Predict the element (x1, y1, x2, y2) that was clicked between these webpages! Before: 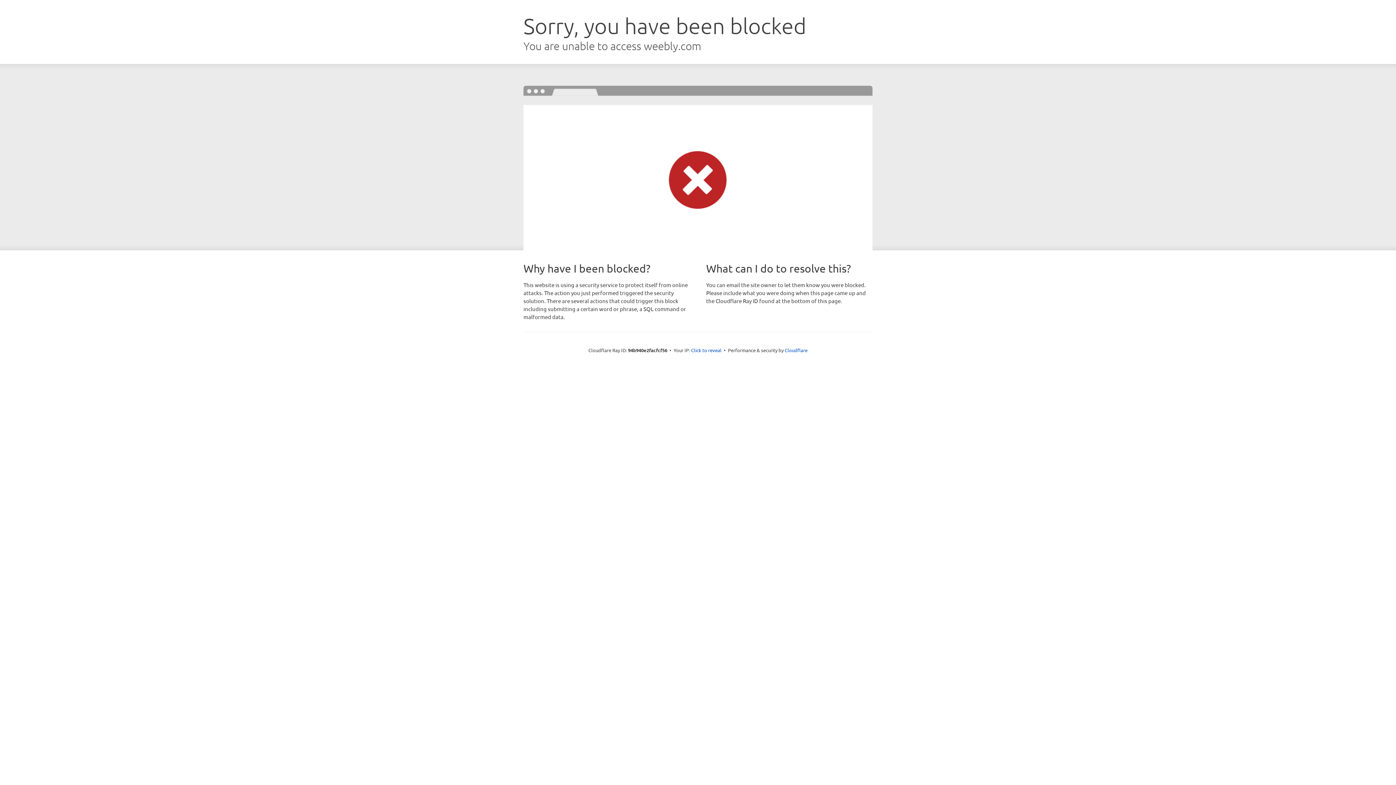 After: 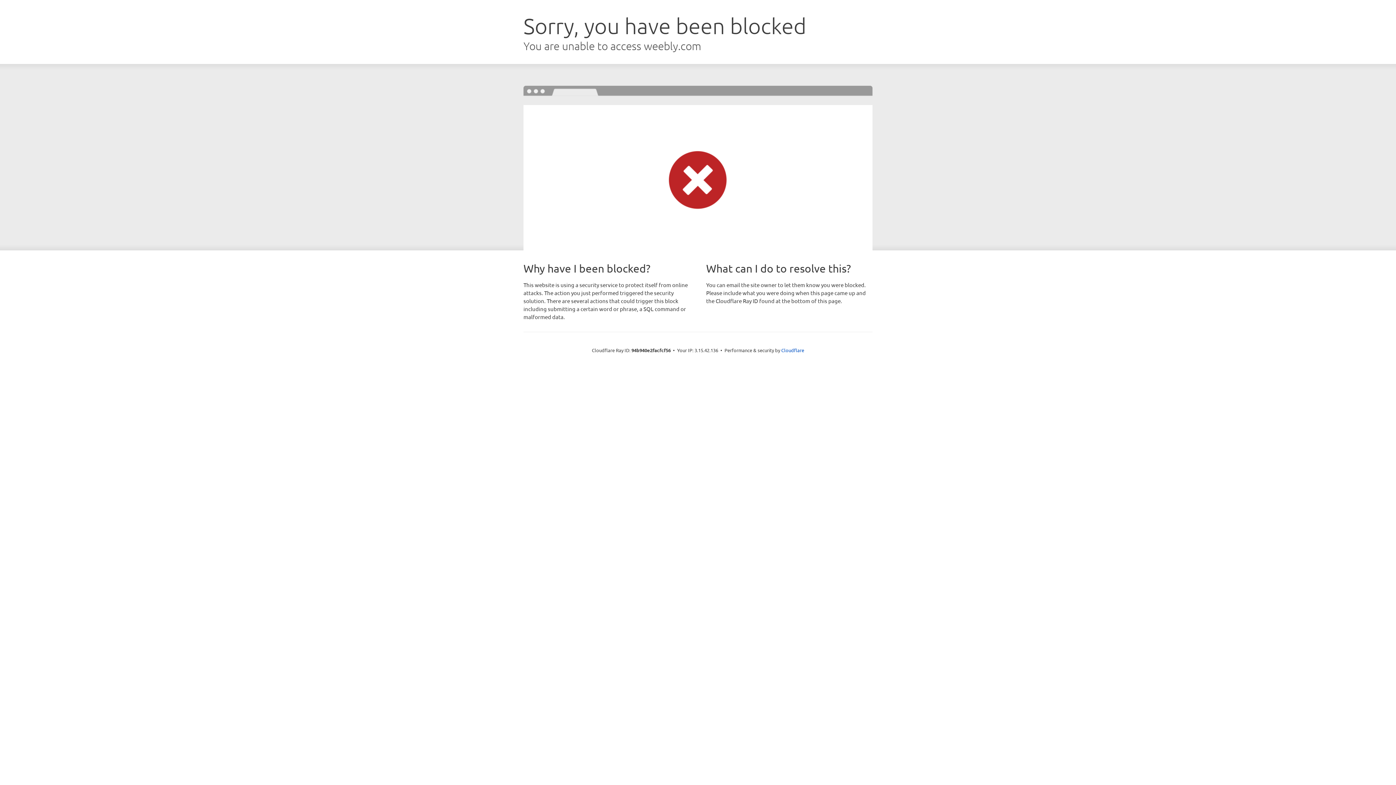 Action: bbox: (691, 346, 721, 353) label: Click to reveal